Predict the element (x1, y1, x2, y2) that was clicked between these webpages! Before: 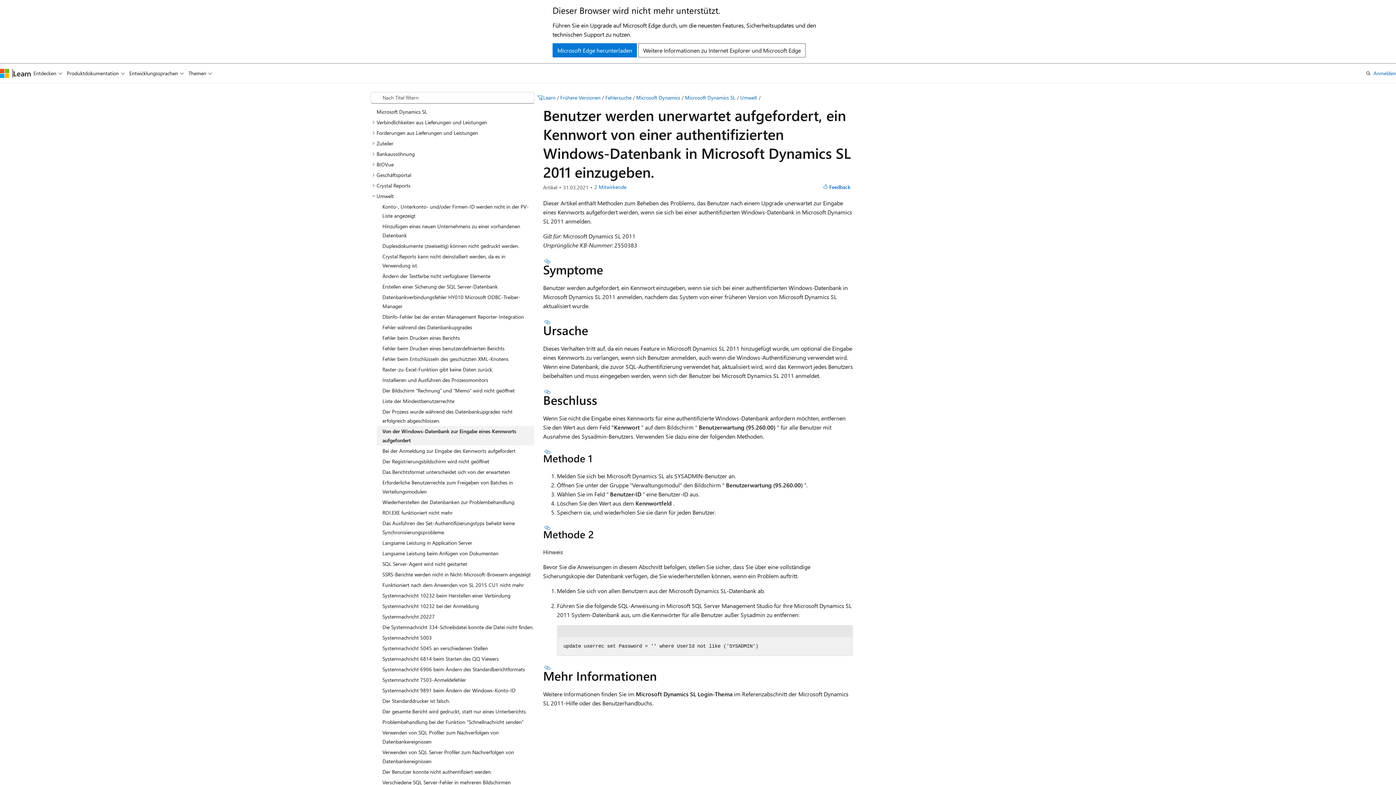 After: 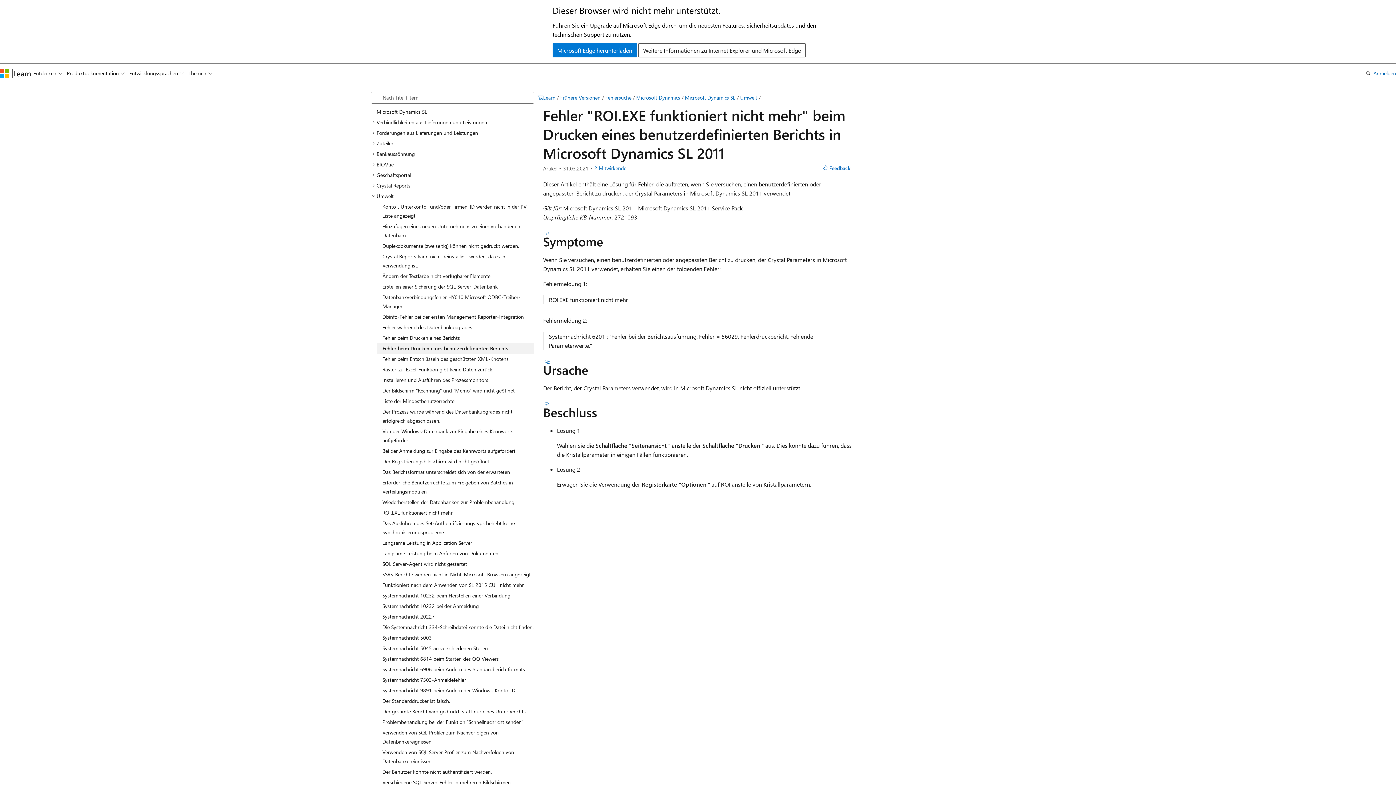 Action: bbox: (376, 343, 534, 353) label: Fehler beim Drucken eines benutzerdefinierten Berichts